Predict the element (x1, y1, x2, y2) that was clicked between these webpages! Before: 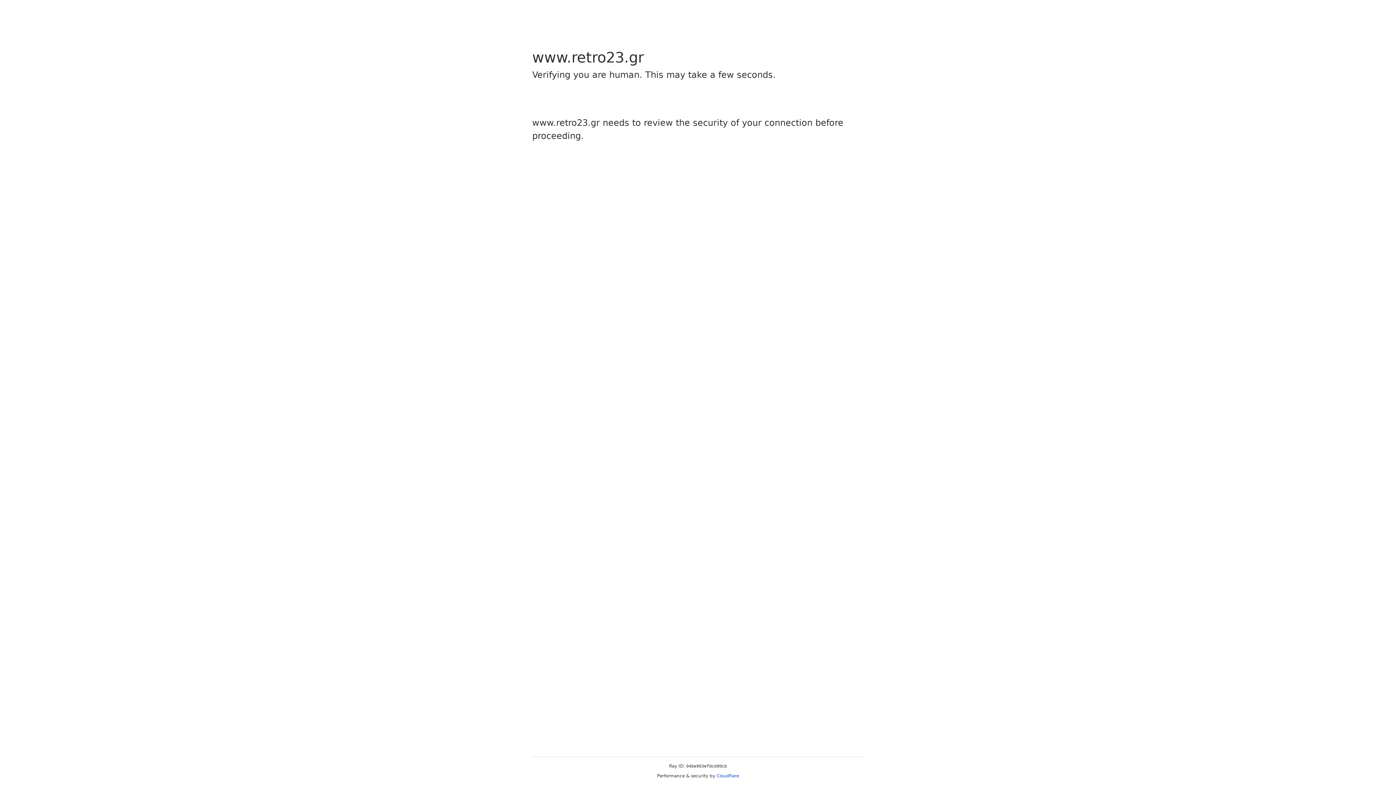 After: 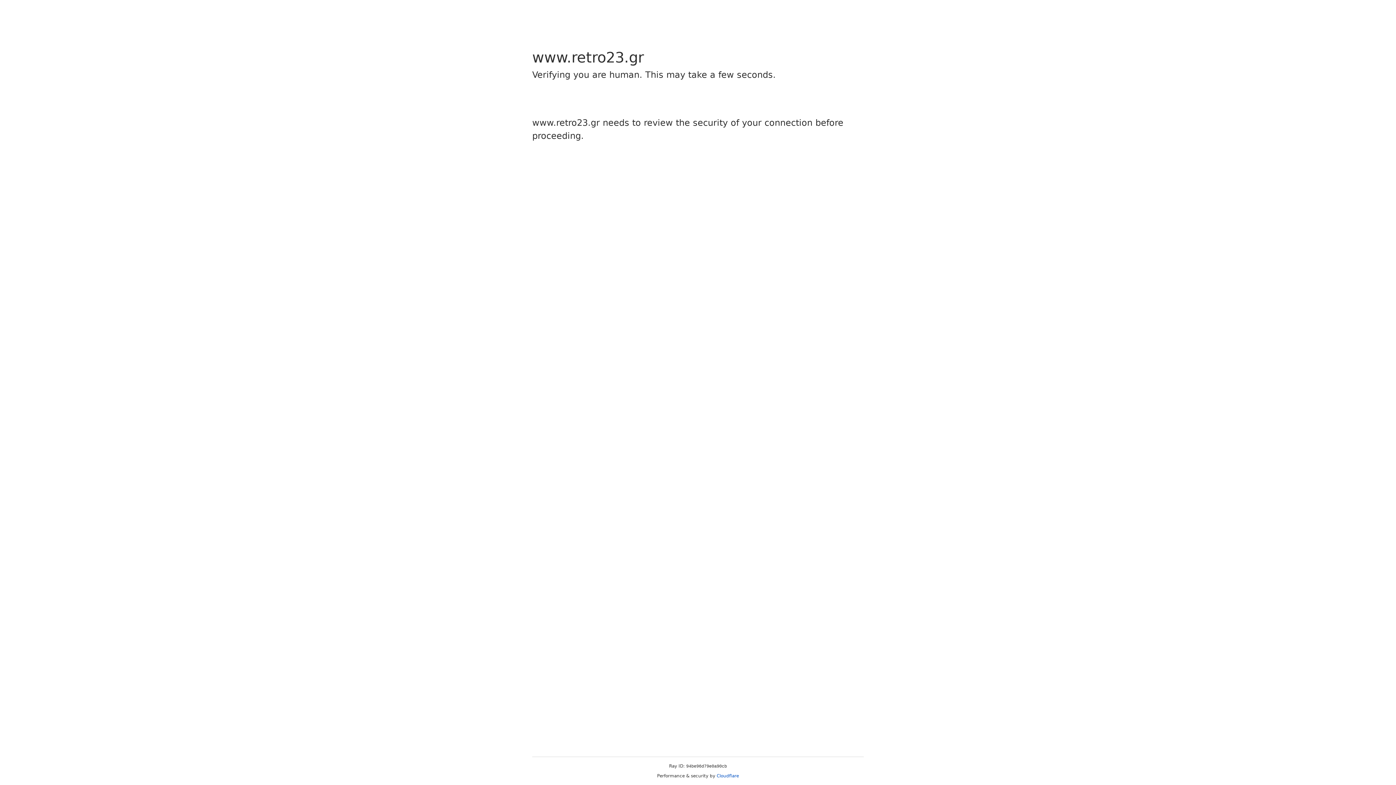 Action: label: Cloudflare bbox: (716, 773, 739, 778)